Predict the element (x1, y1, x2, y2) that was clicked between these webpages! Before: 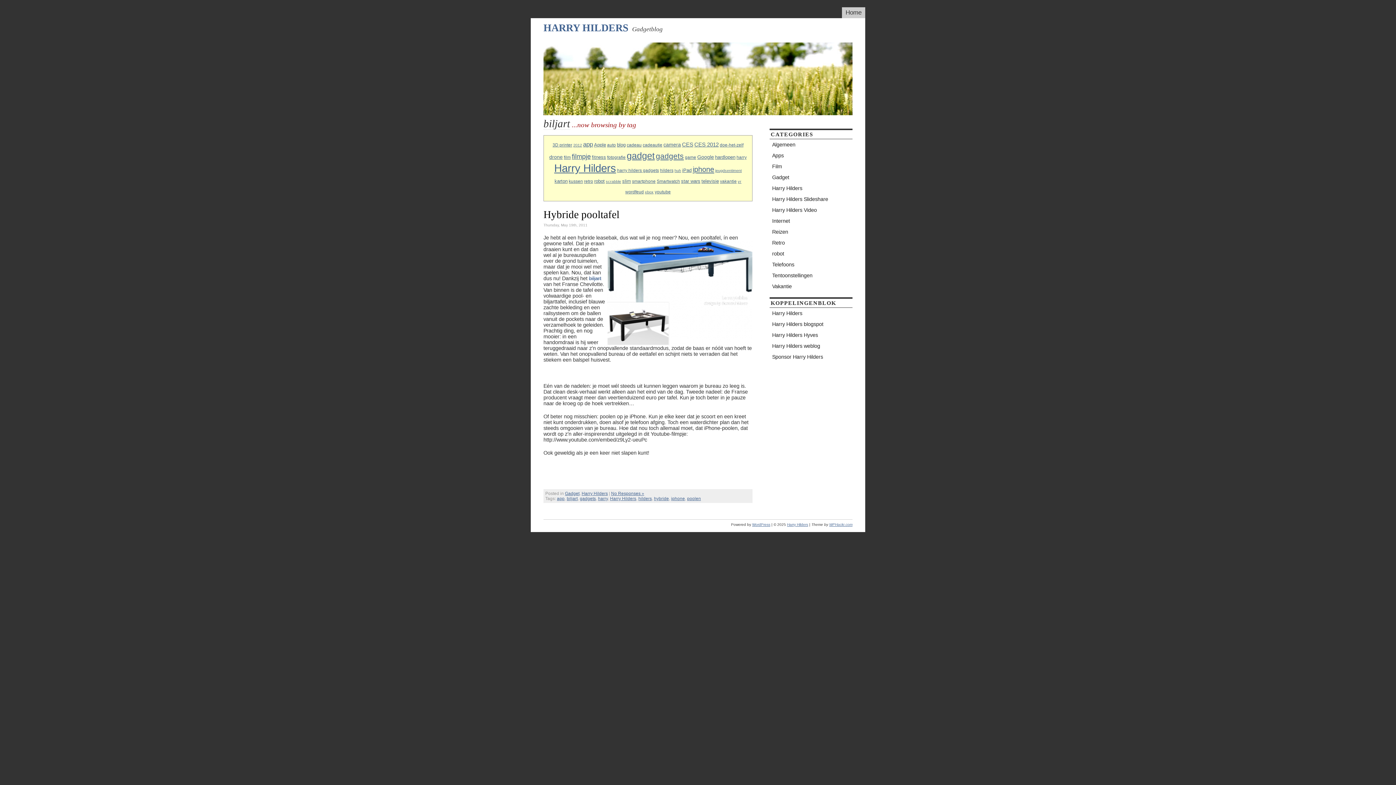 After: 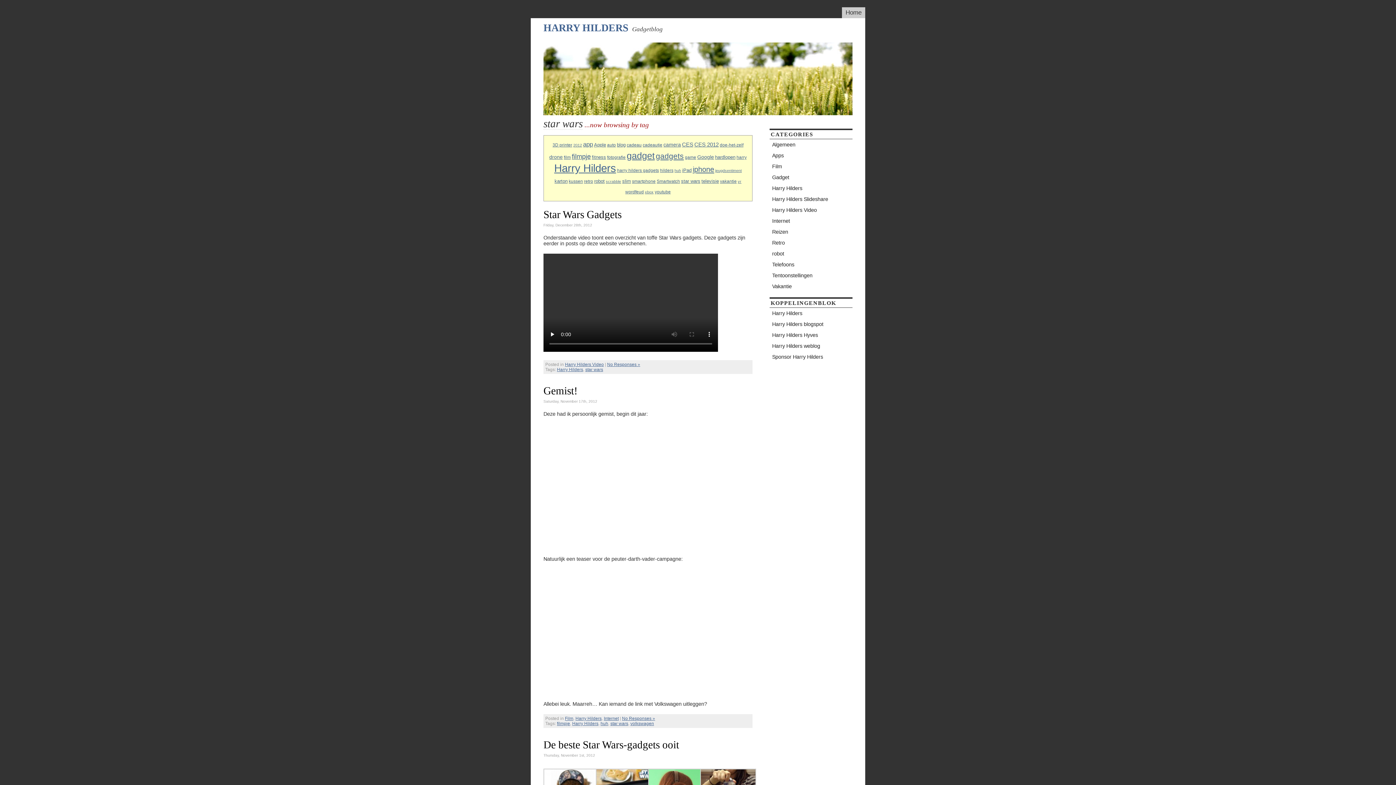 Action: label: star wars (4 items) bbox: (681, 178, 700, 184)